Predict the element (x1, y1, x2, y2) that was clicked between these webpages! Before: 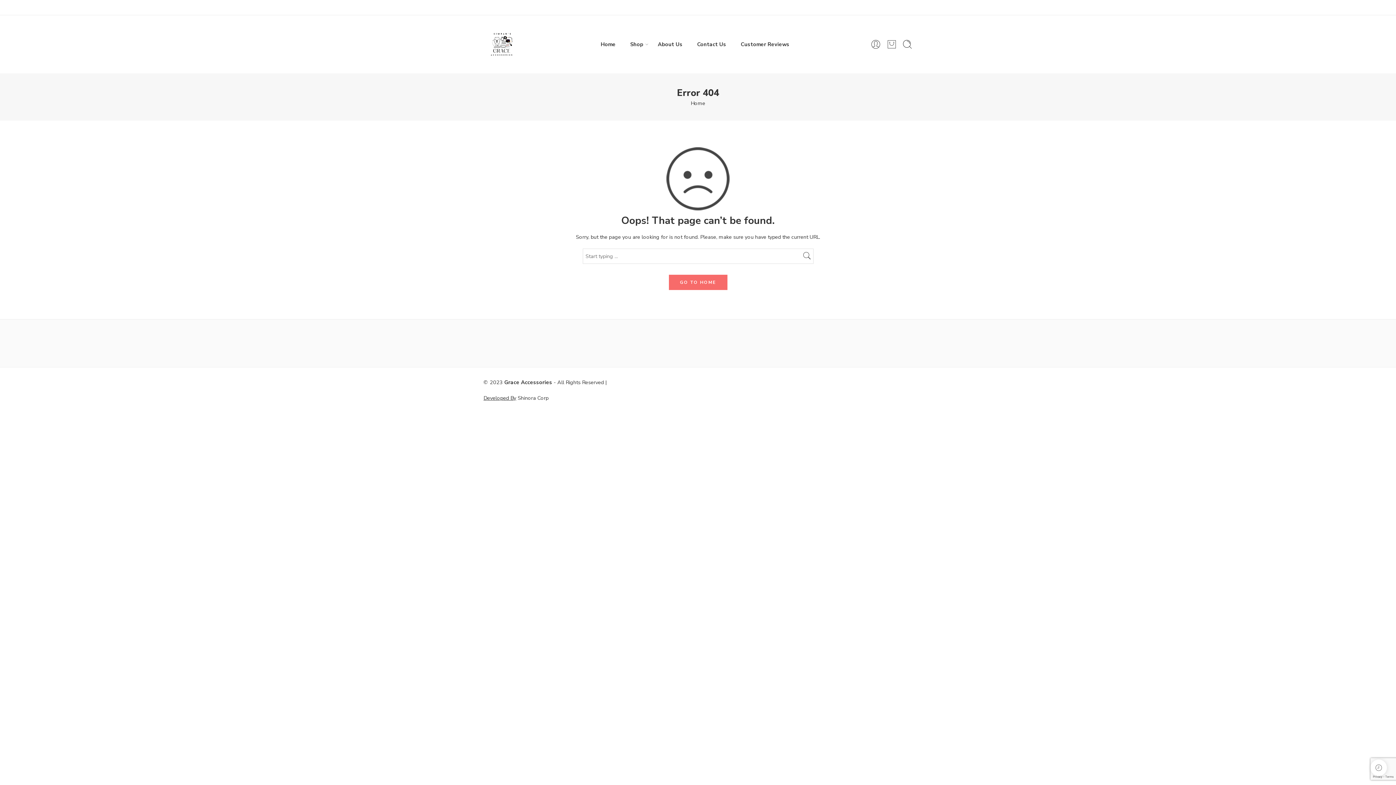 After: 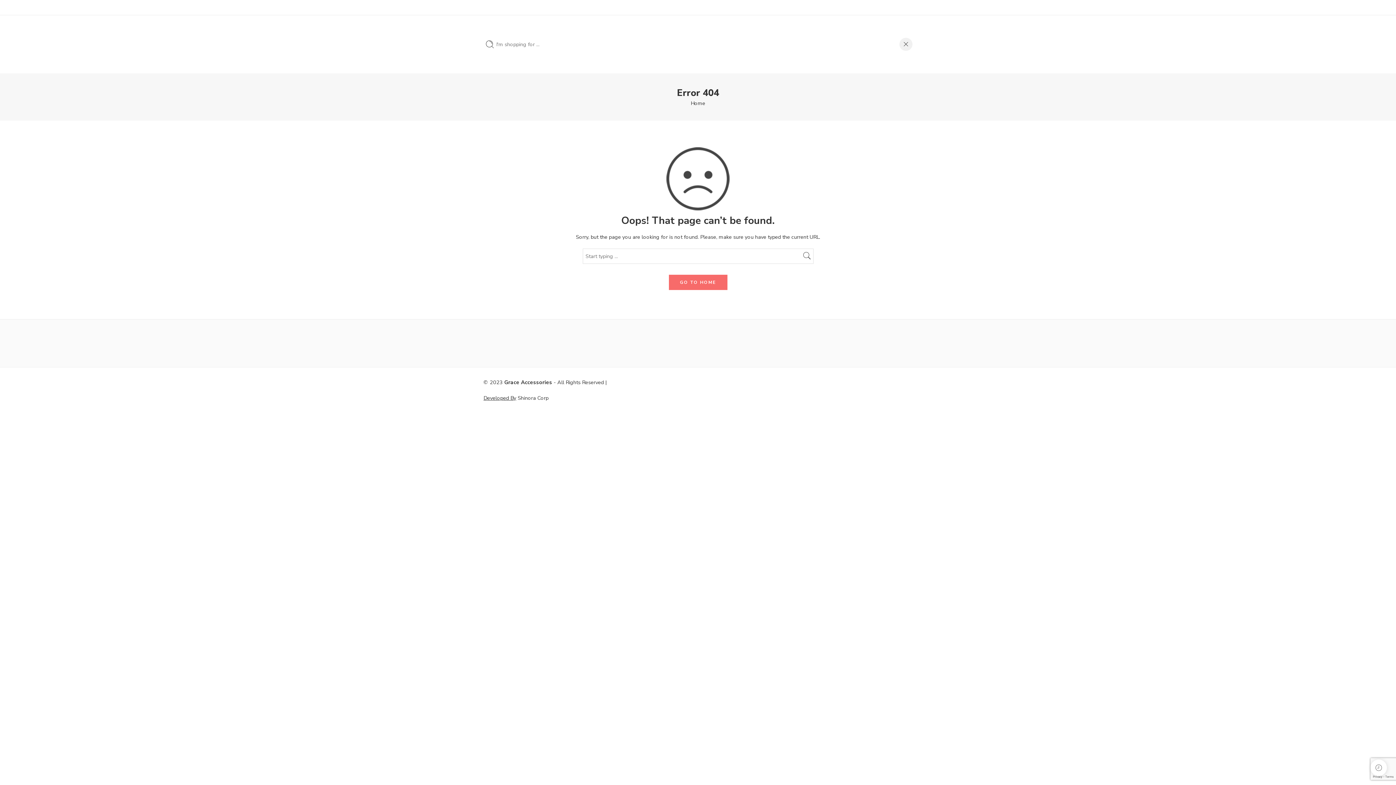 Action: bbox: (902, 39, 912, 49)